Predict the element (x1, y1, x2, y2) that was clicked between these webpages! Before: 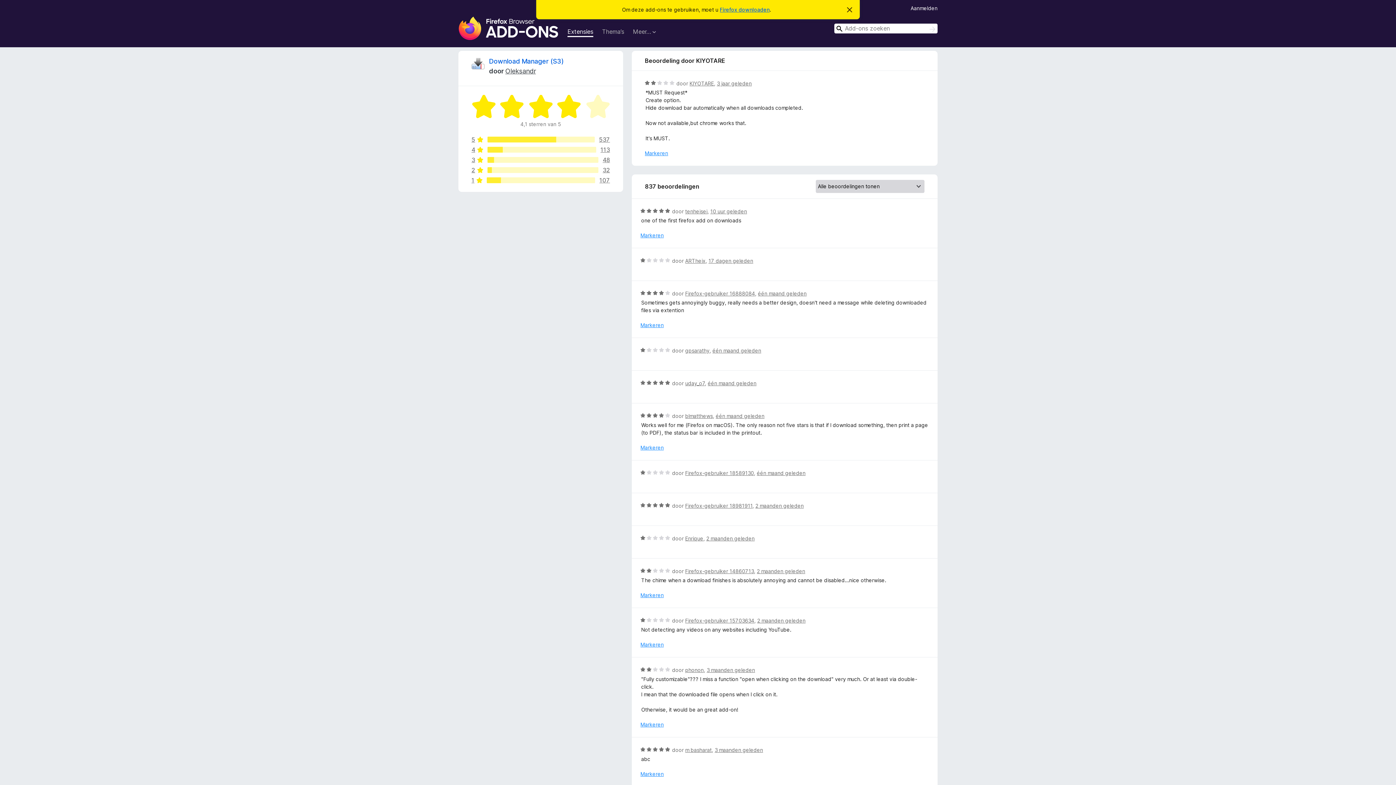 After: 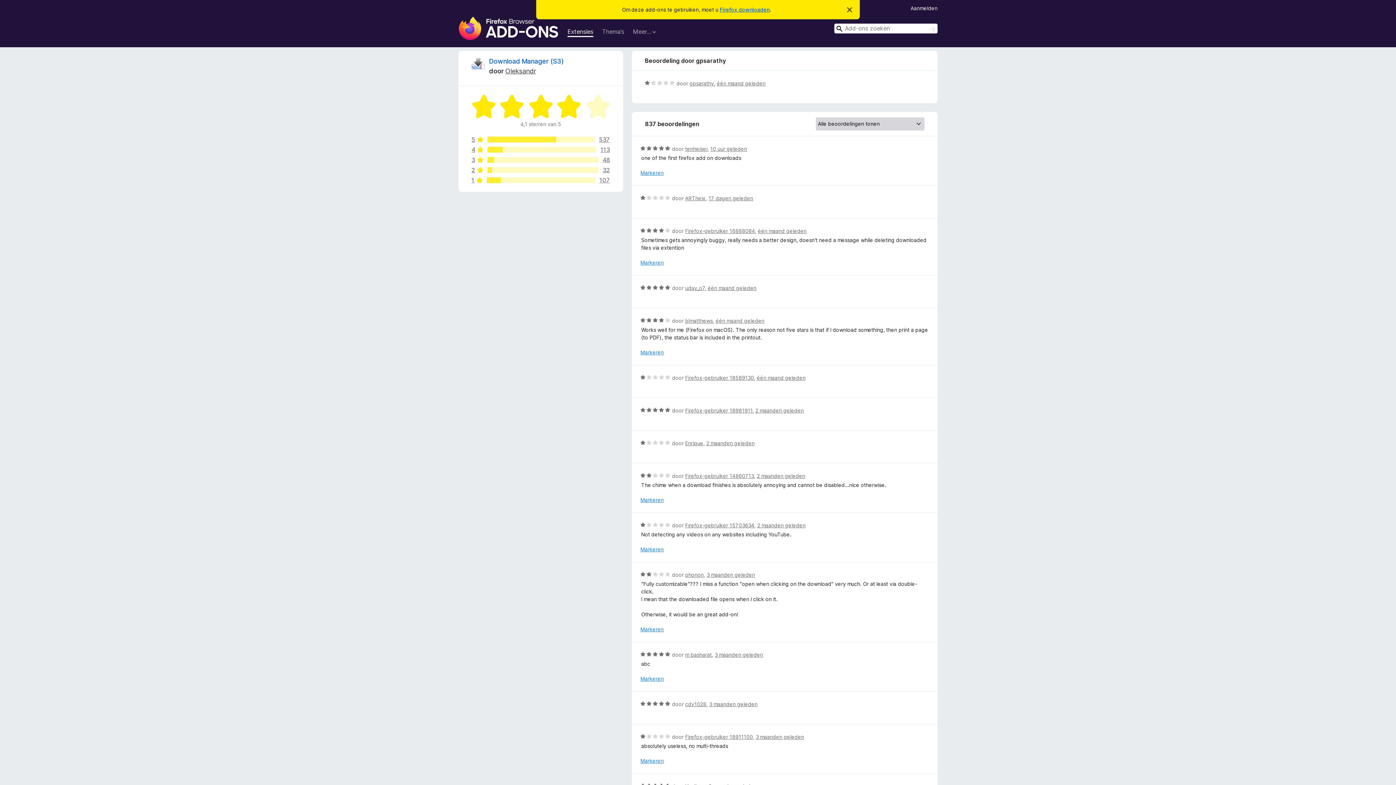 Action: bbox: (712, 347, 761, 353) label: één maand geleden